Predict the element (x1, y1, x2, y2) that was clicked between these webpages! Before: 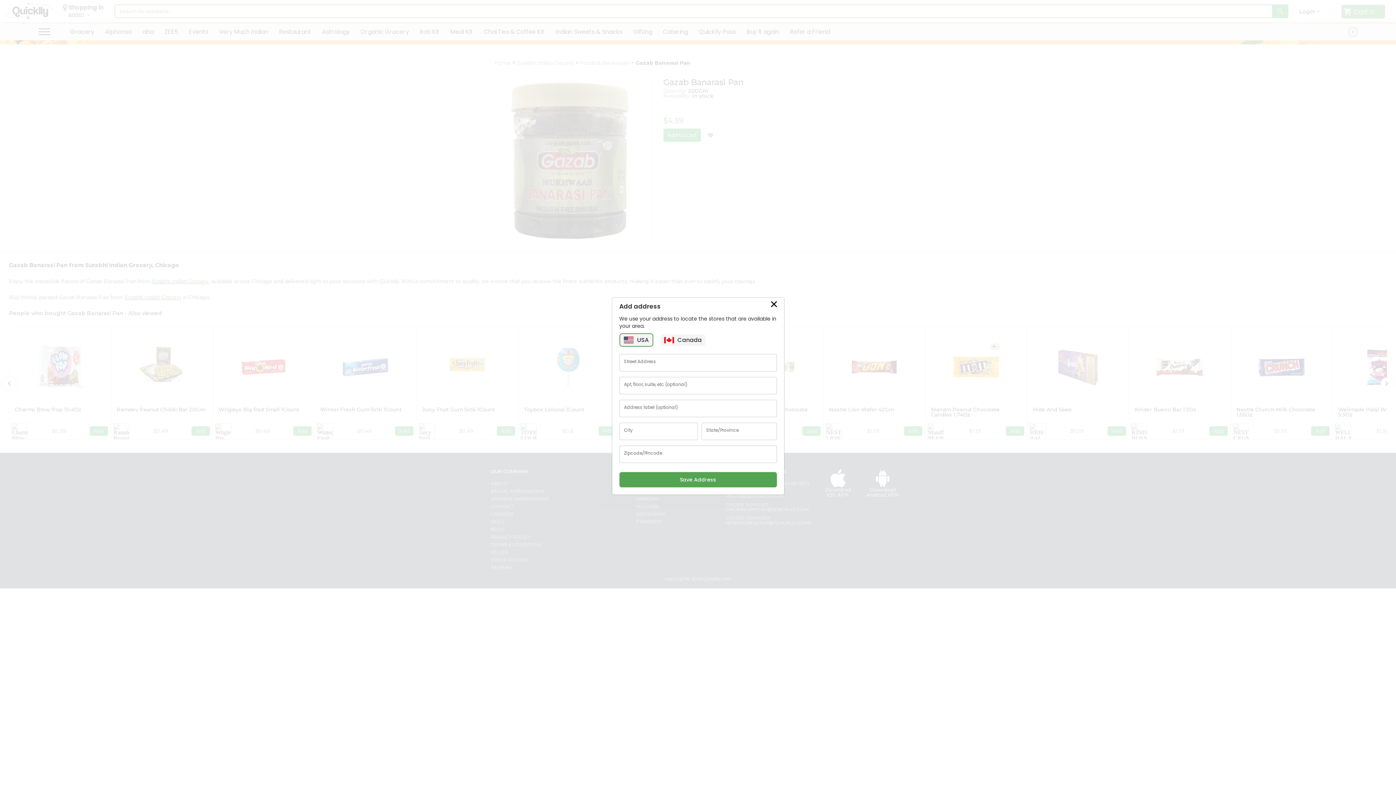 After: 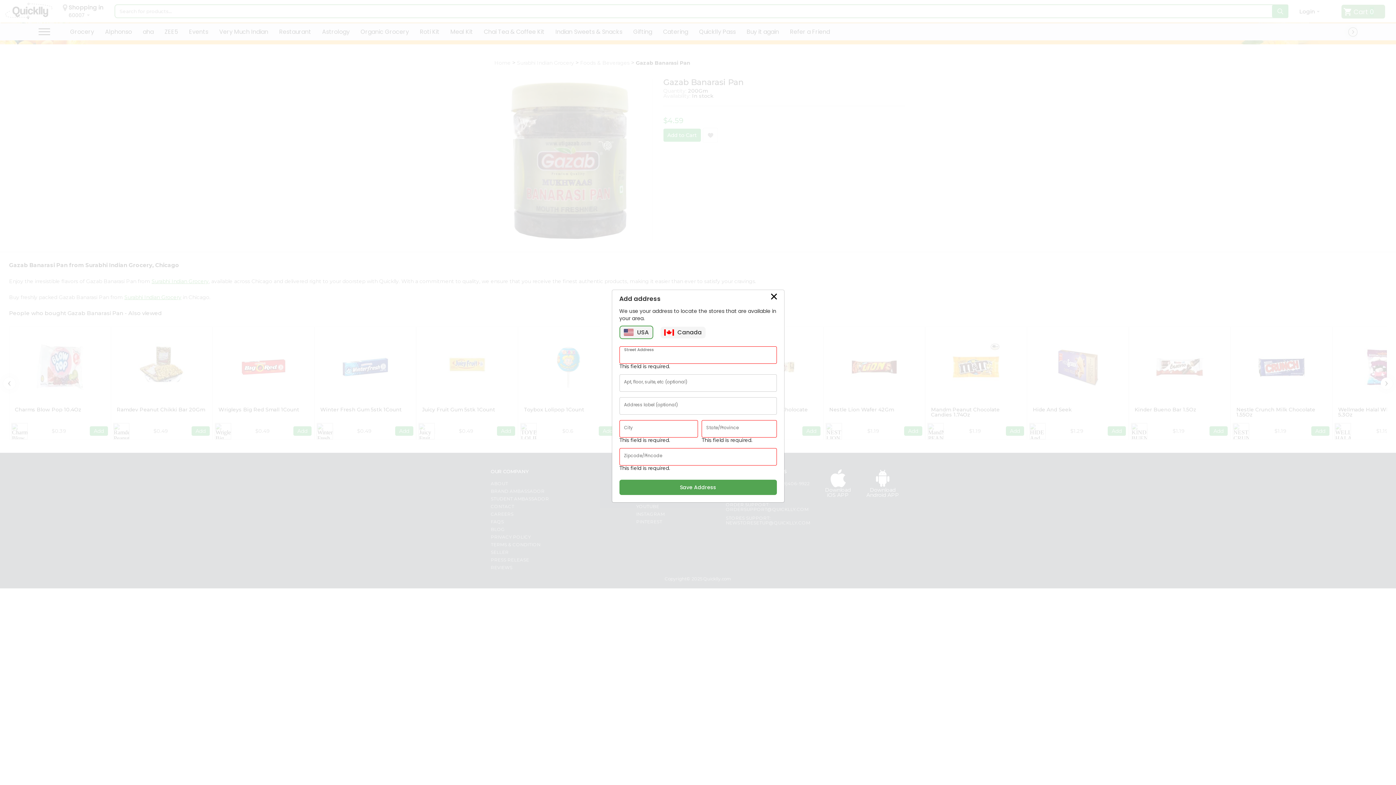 Action: label: Save Address bbox: (619, 472, 776, 487)